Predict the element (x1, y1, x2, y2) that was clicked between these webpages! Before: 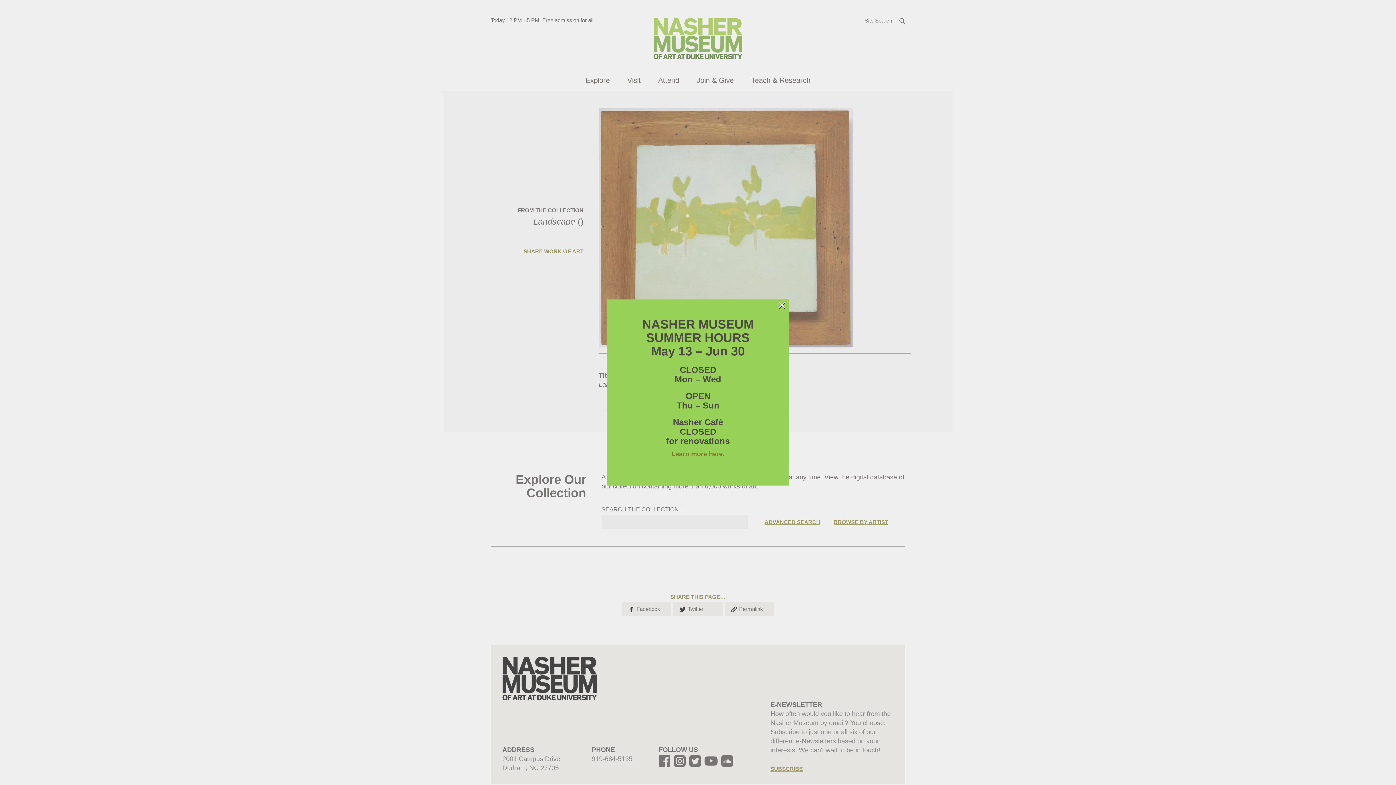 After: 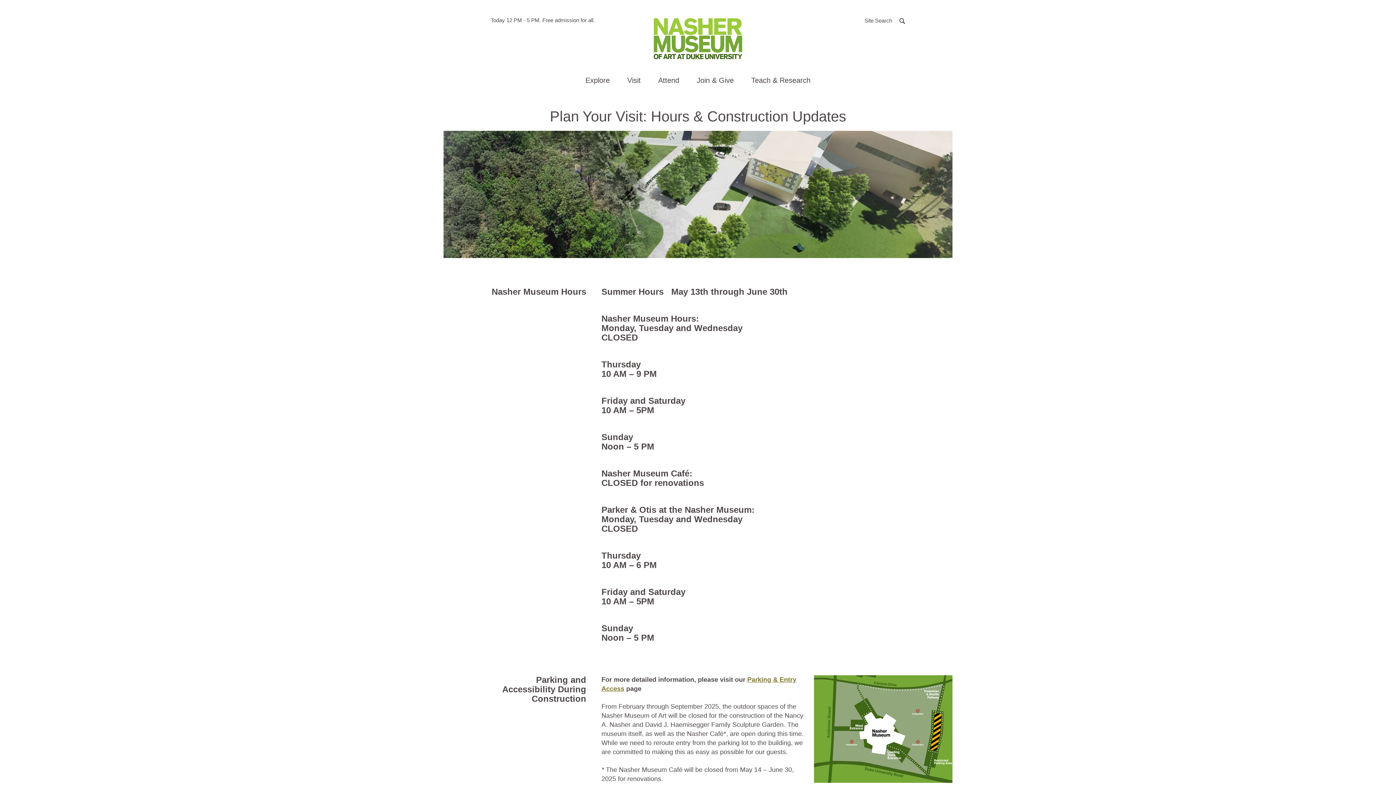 Action: label: Learn more here. bbox: (671, 450, 724, 457)